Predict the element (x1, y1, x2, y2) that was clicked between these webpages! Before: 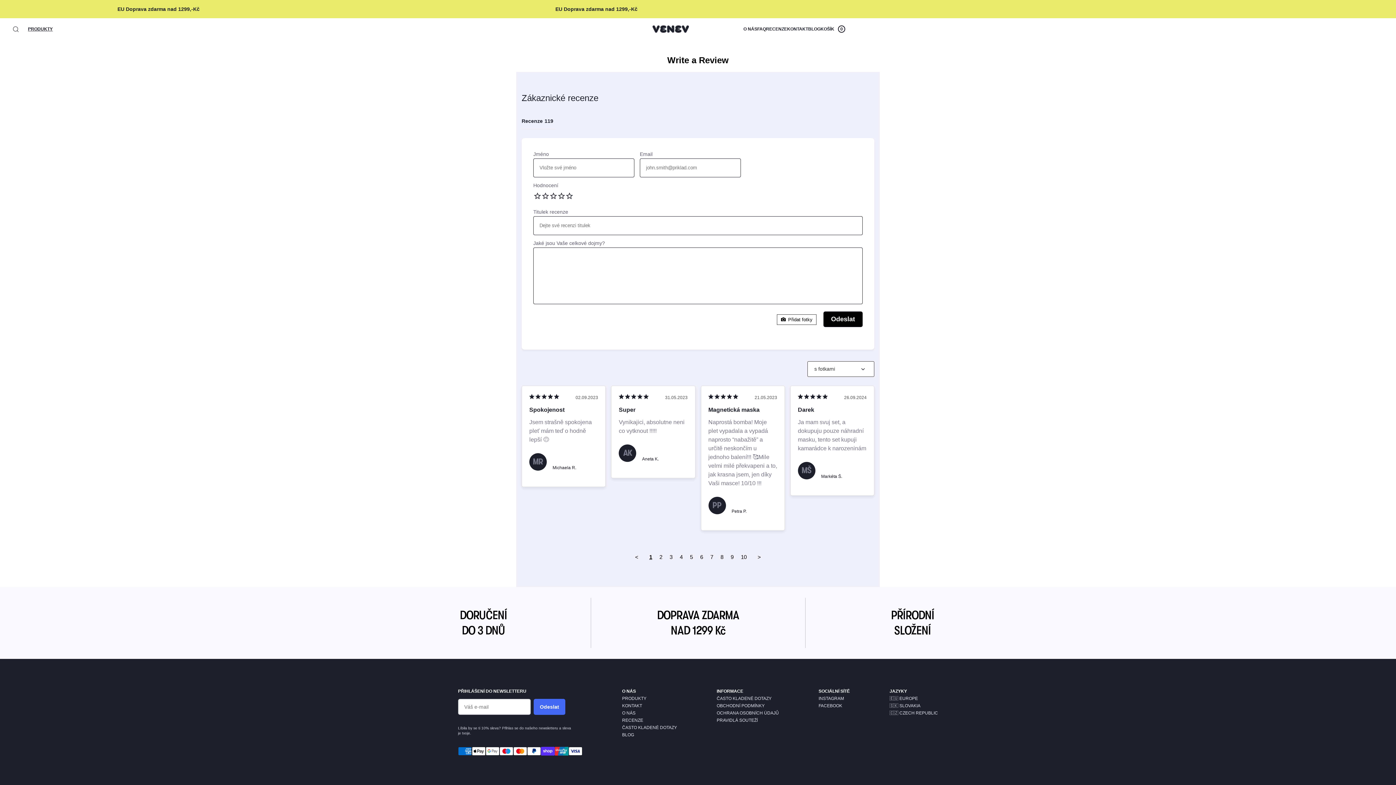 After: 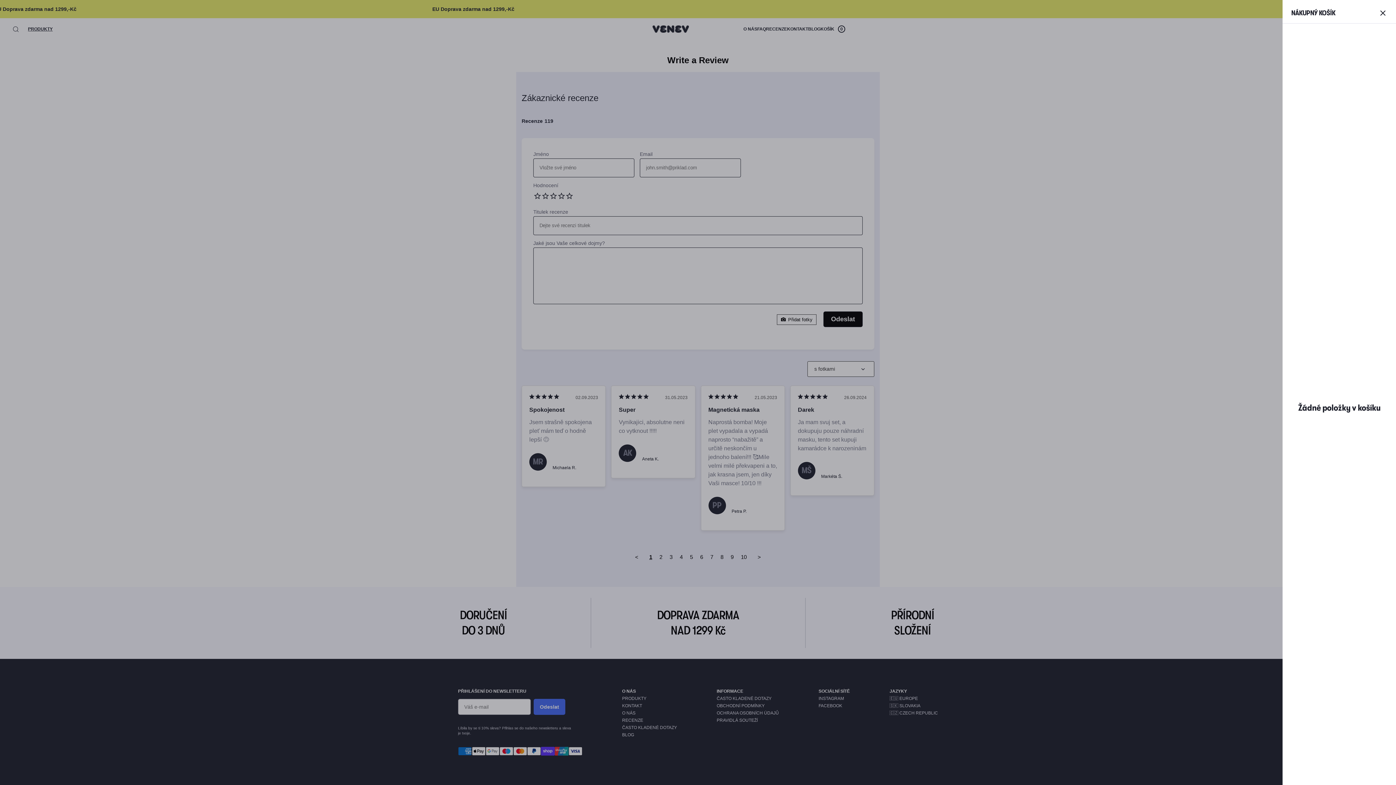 Action: bbox: (820, 18, 845, 40) label: KOŠÍK
0